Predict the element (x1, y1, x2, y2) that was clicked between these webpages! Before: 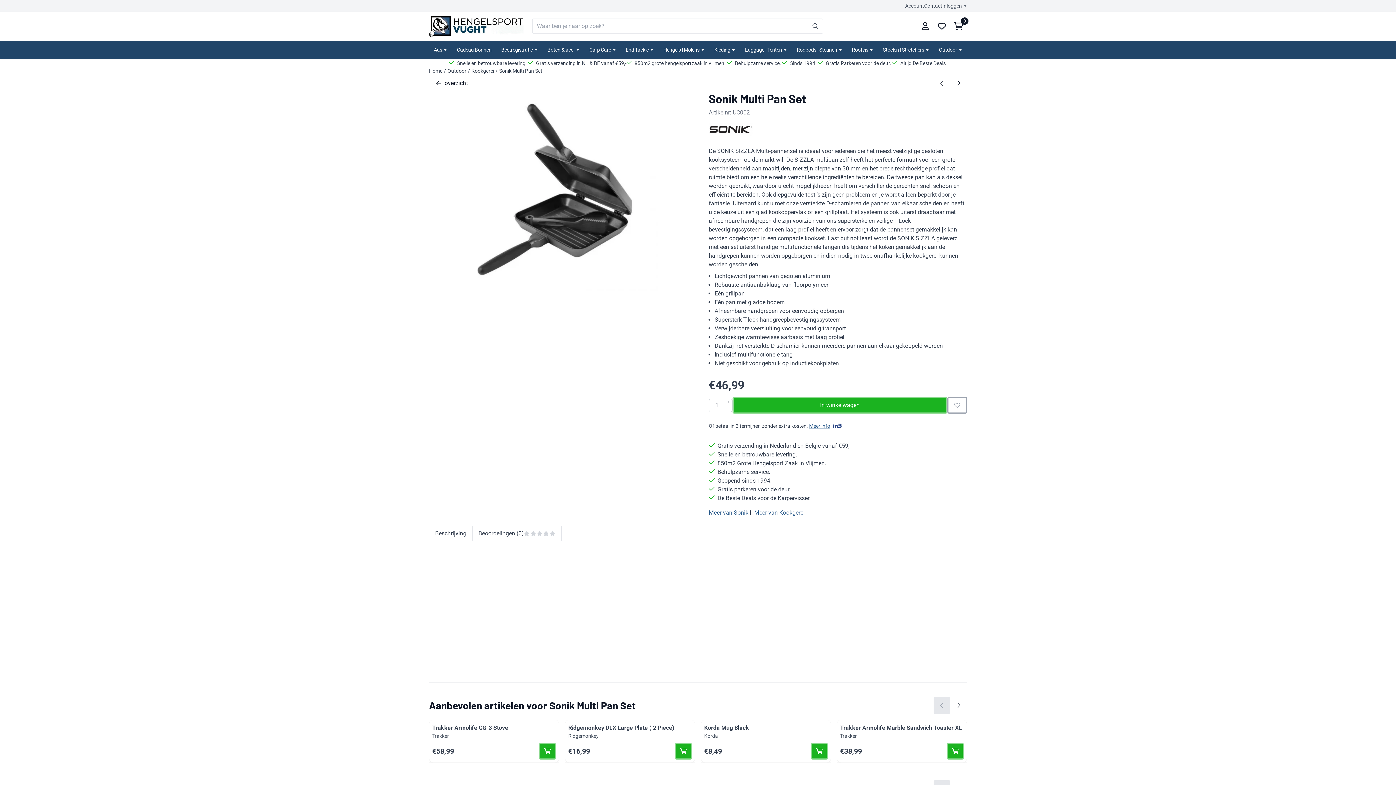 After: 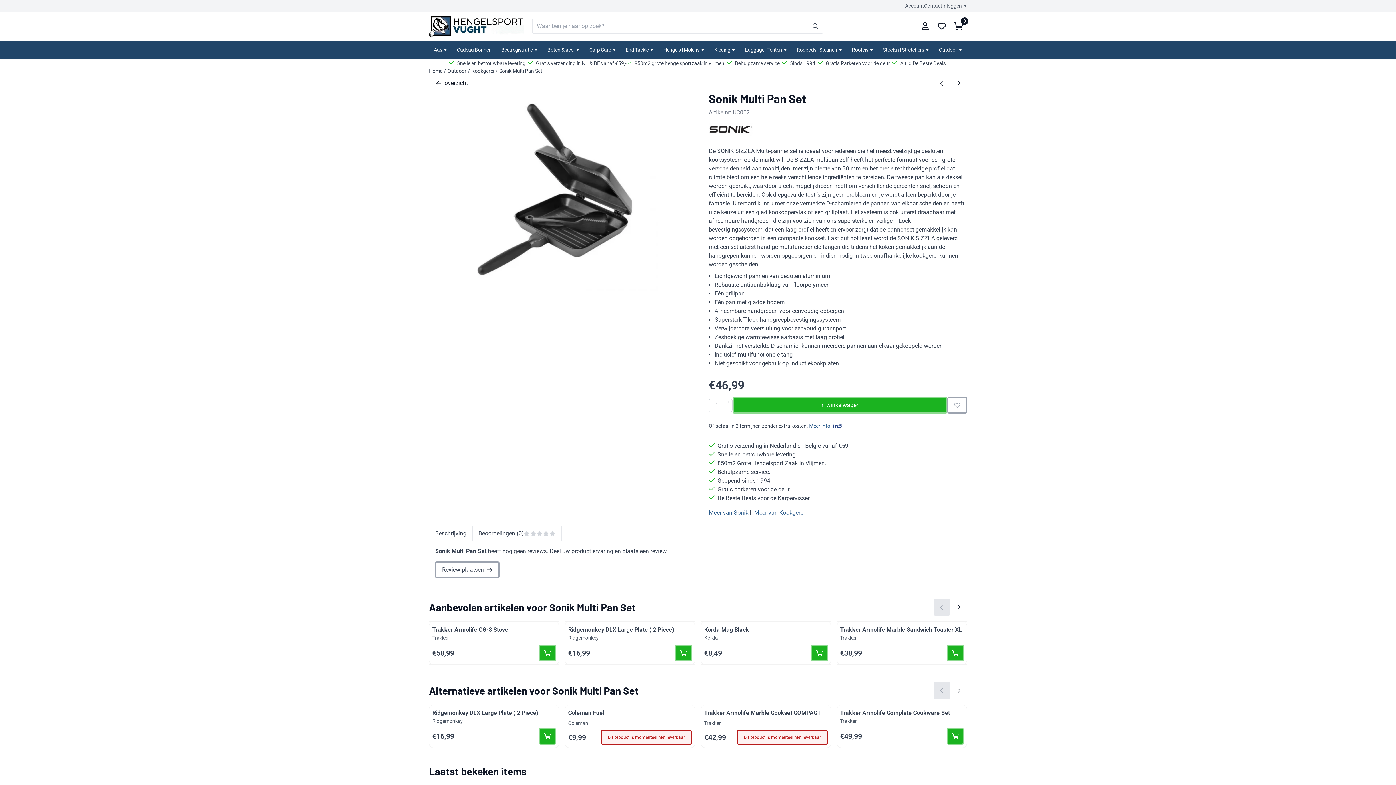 Action: label: Beoordelingen (0) bbox: (472, 526, 561, 541)